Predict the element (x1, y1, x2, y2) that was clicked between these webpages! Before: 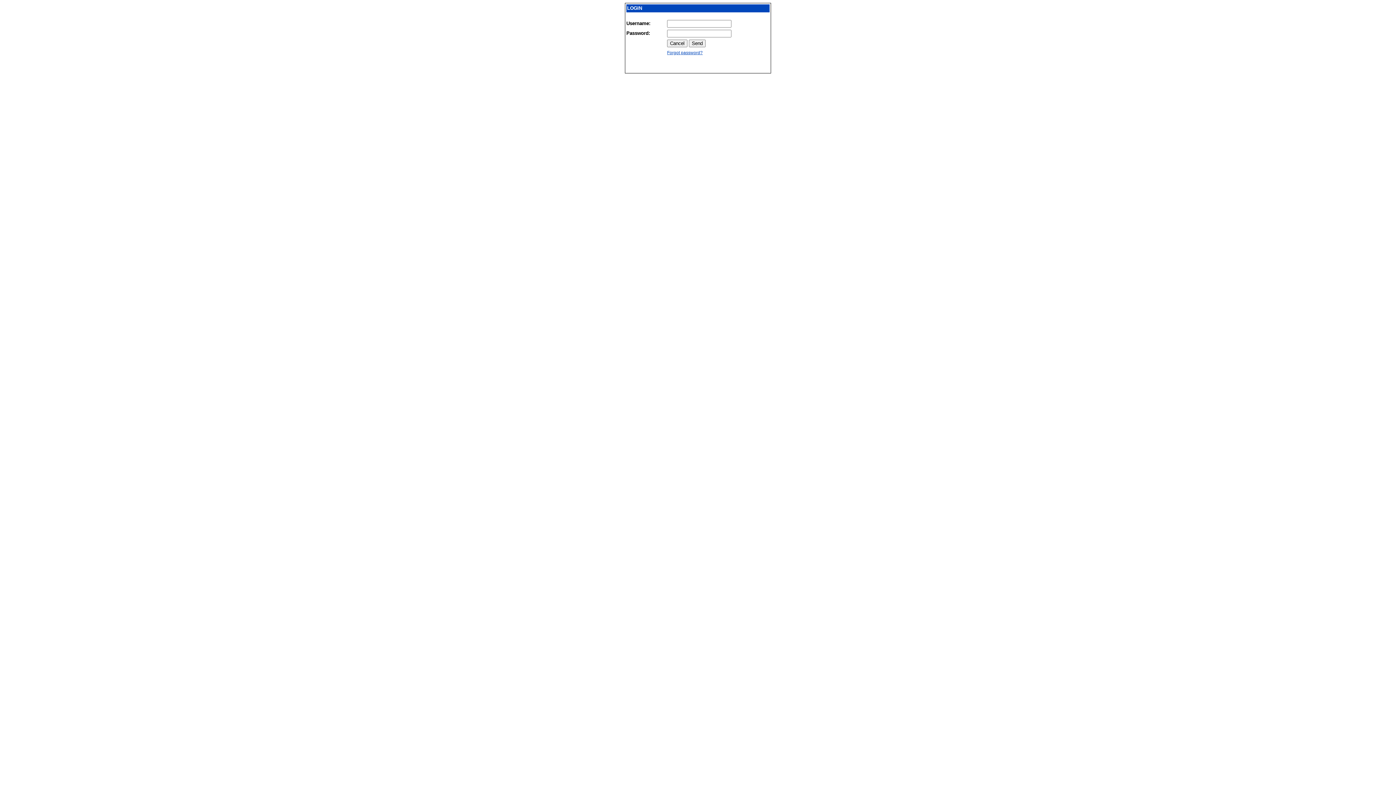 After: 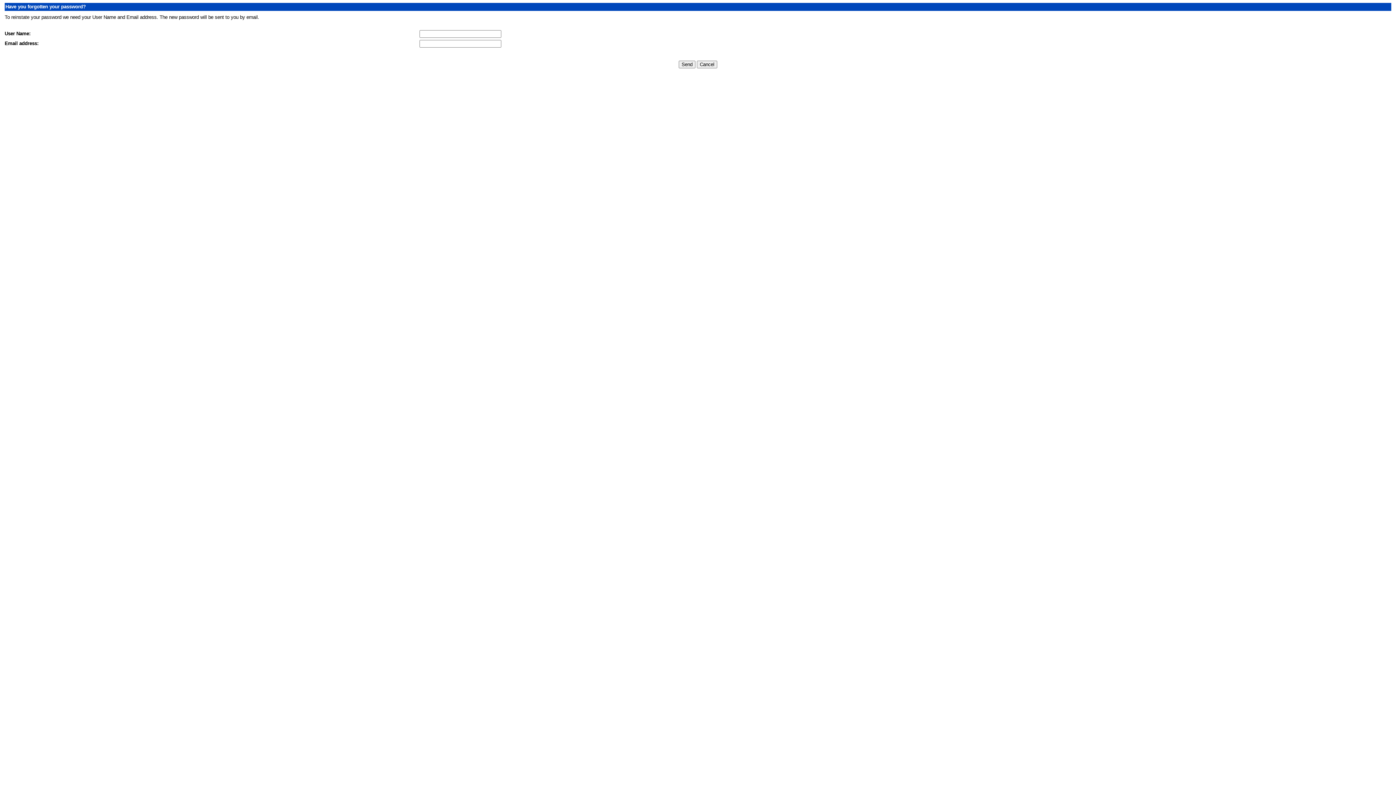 Action: label: Forgot password? bbox: (667, 50, 702, 55)